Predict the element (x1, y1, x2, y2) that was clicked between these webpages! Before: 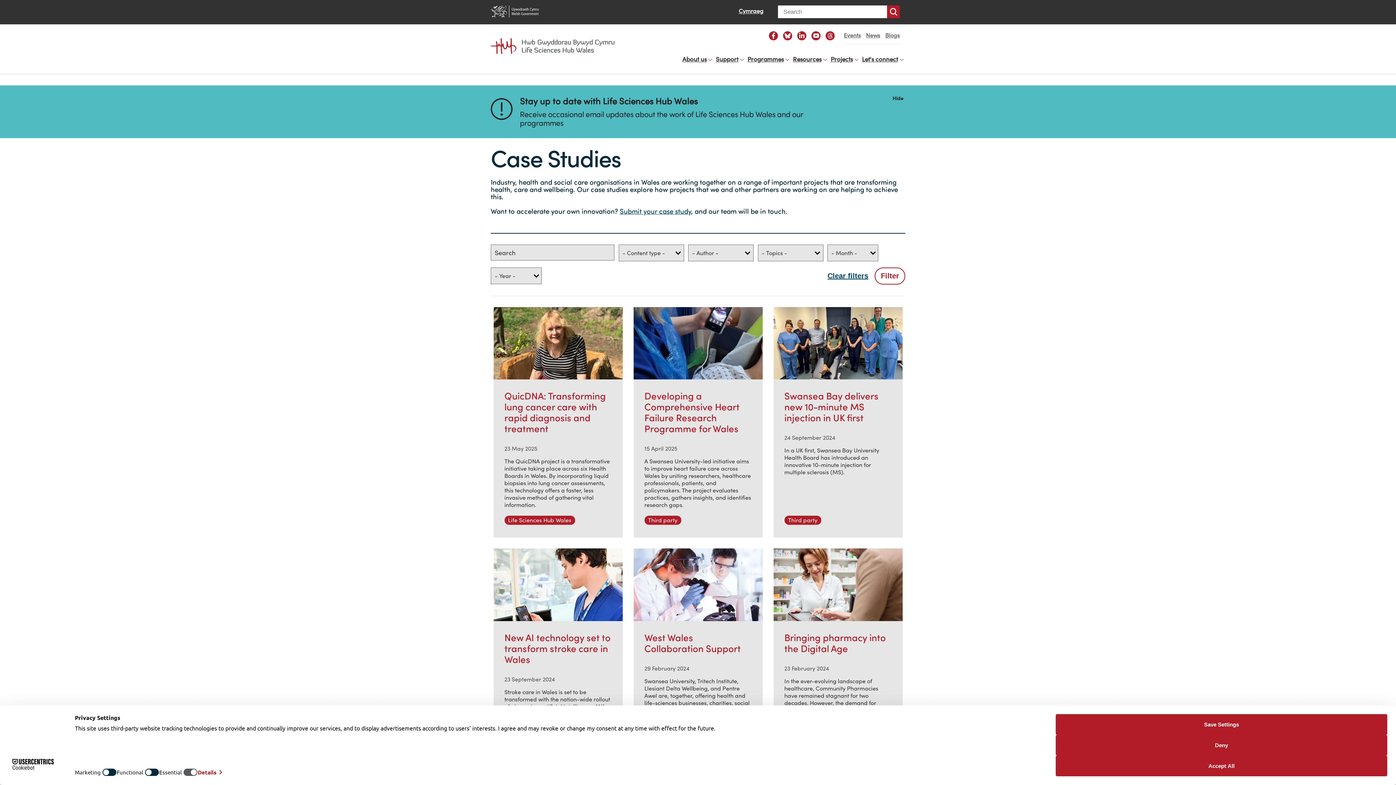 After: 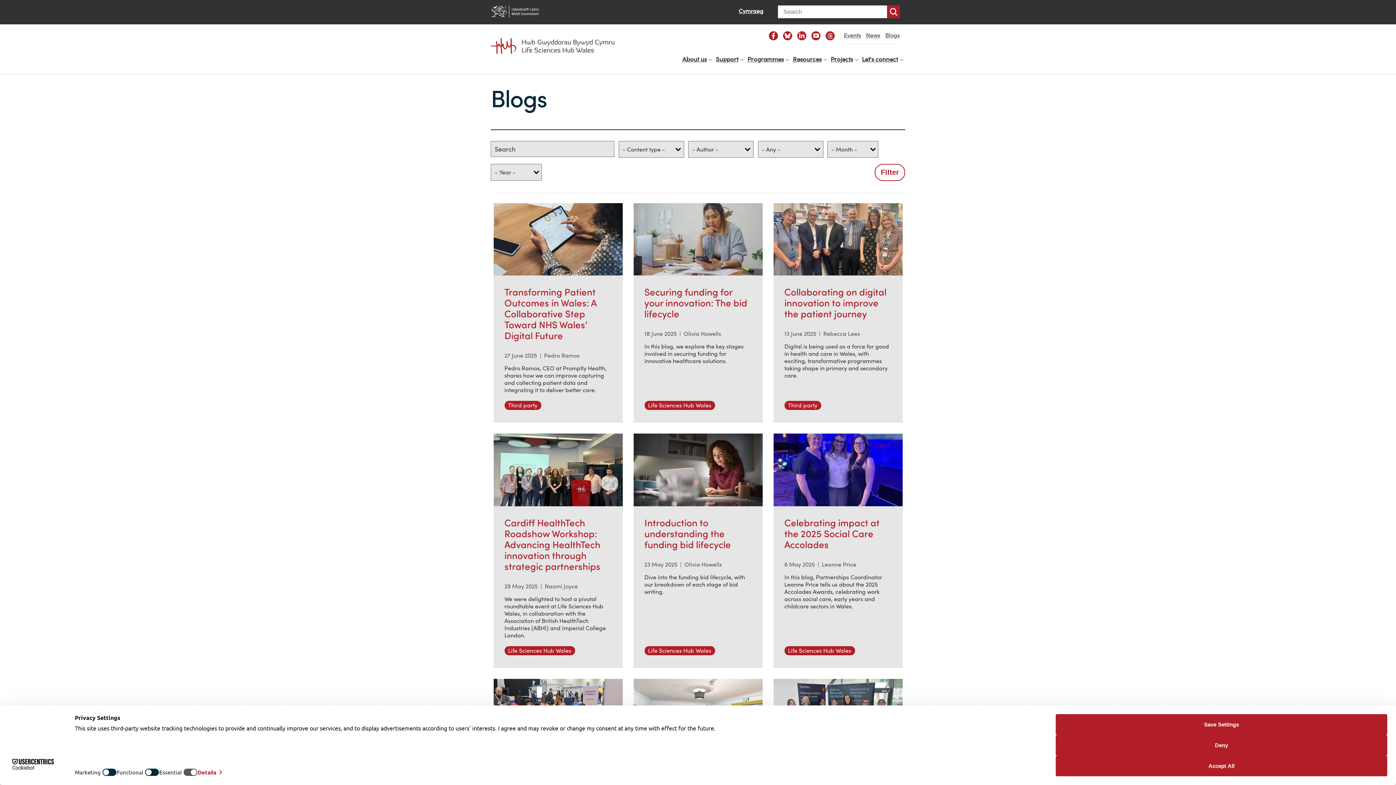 Action: label: Blogs bbox: (885, 31, 900, 39)